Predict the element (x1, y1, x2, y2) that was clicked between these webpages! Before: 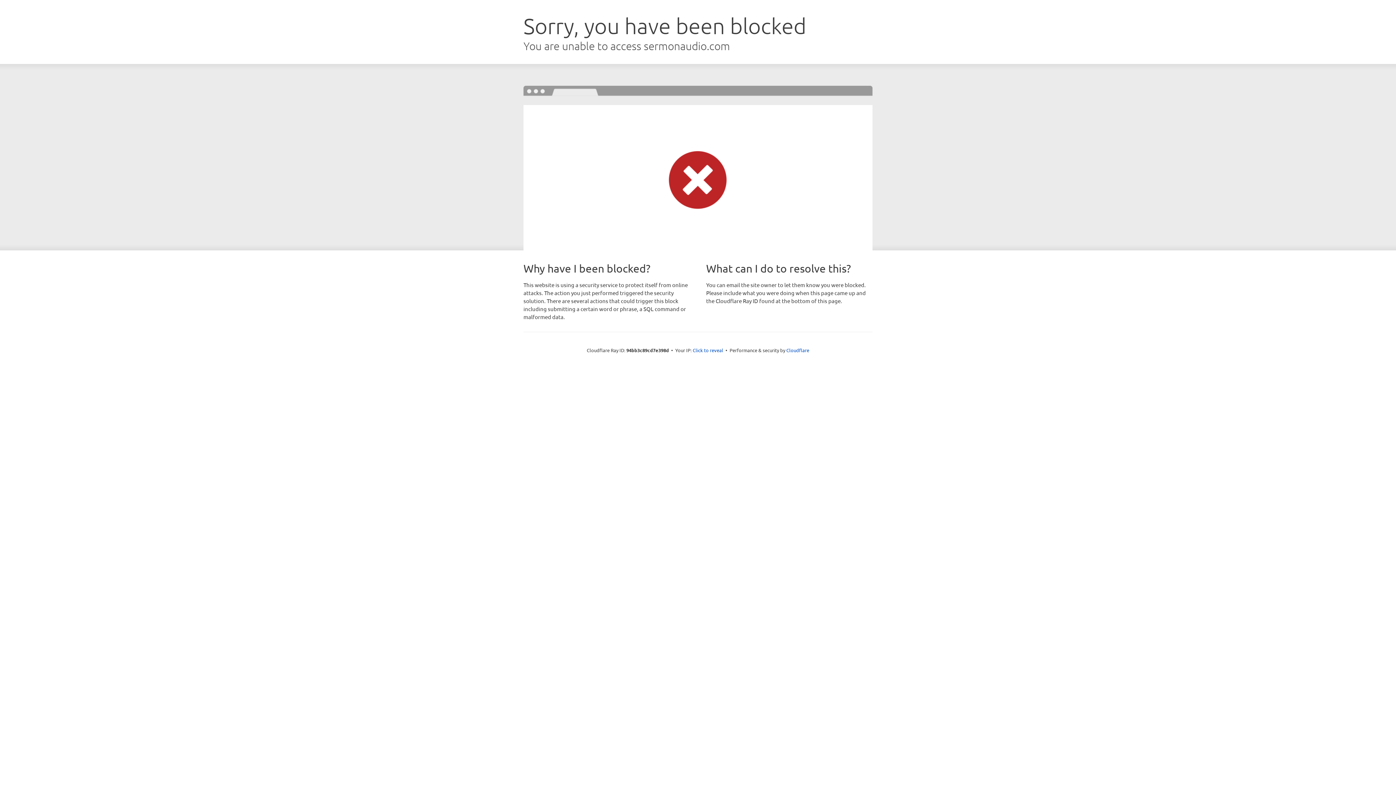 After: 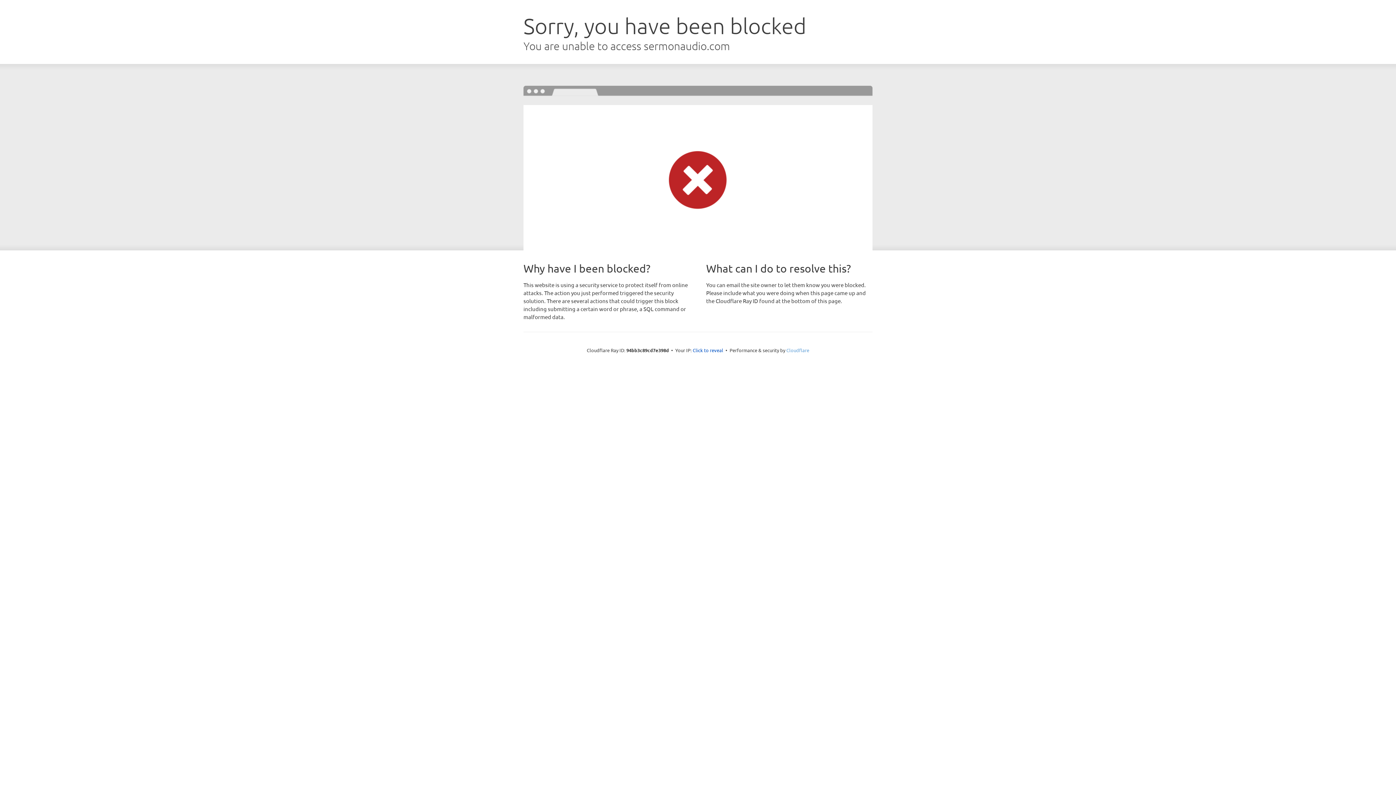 Action: bbox: (786, 347, 809, 353) label: Cloudflare